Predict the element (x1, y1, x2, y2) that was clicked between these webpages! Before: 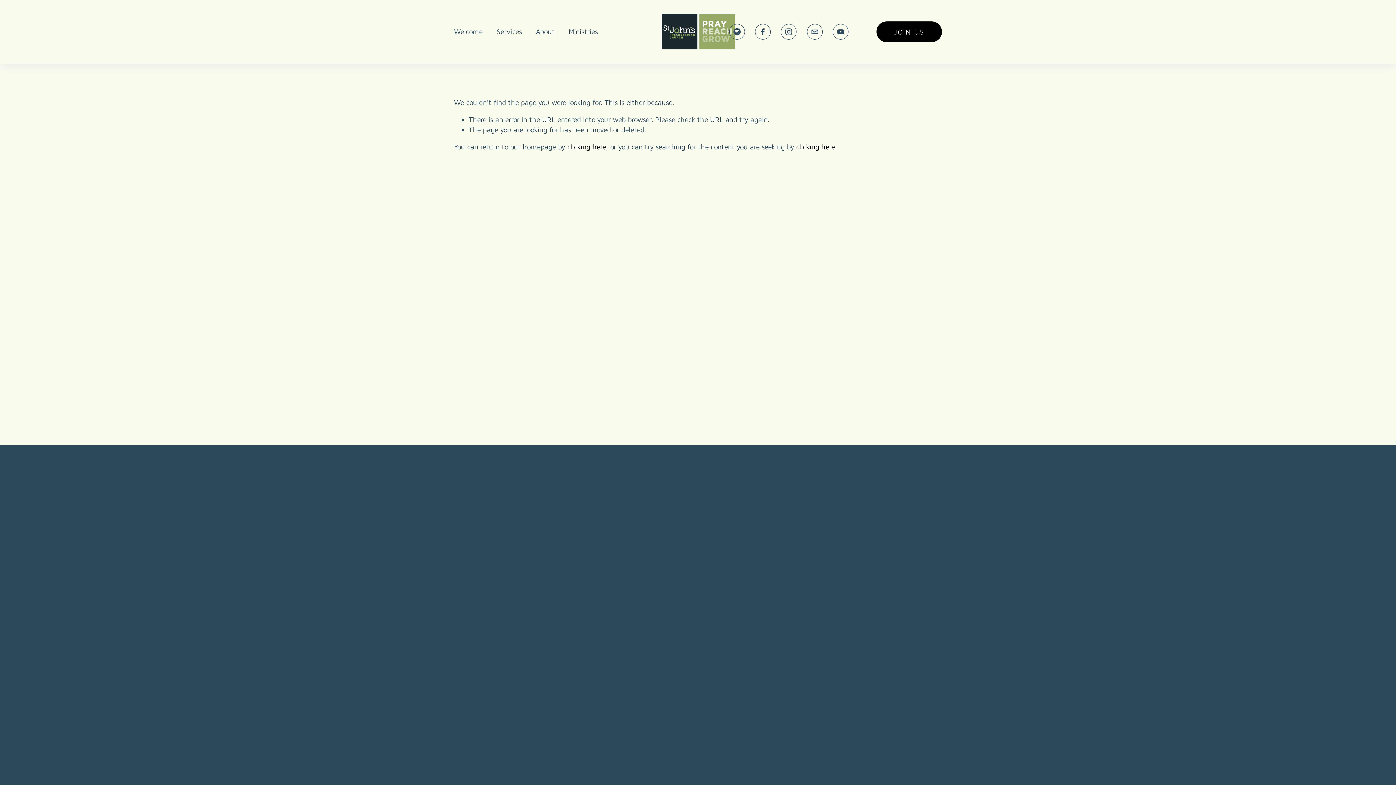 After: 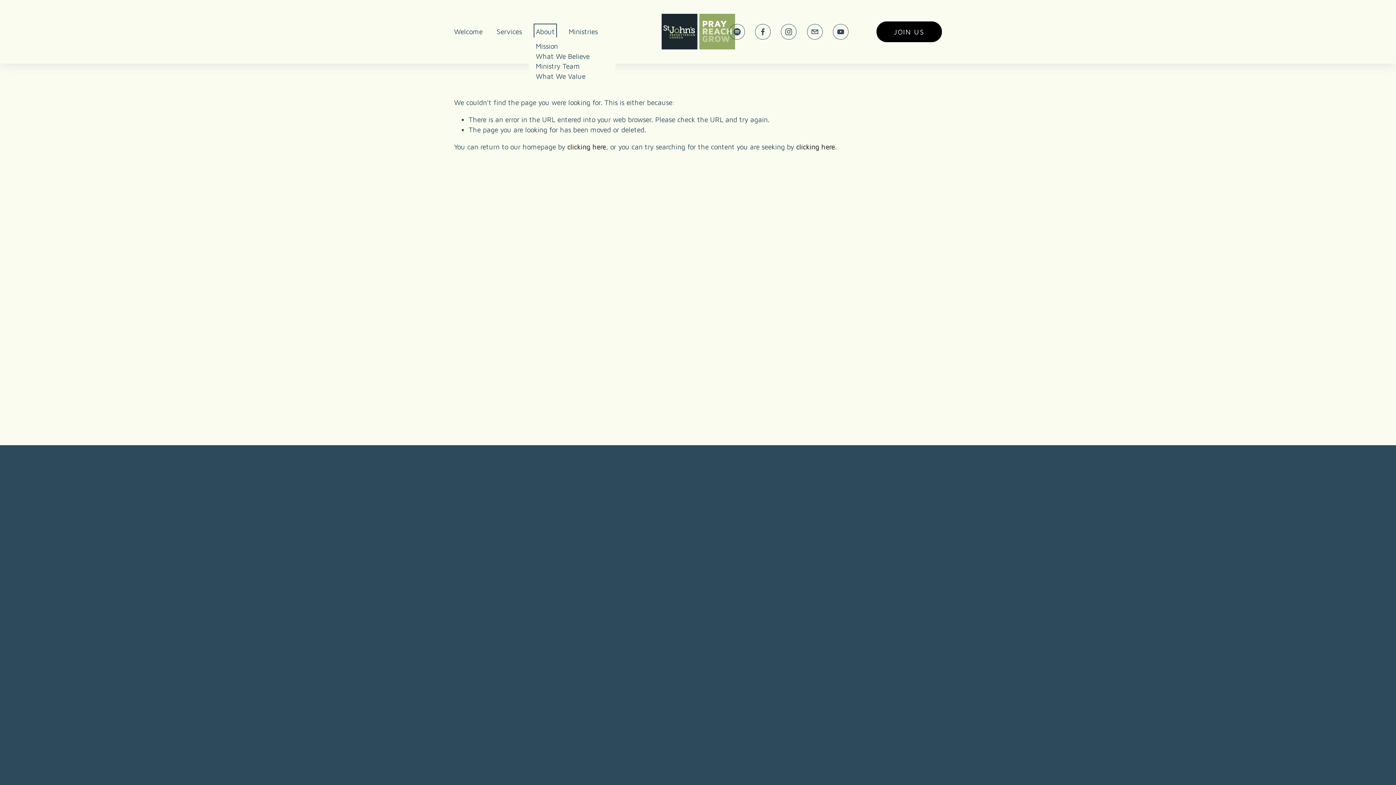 Action: label: folder dropdown bbox: (535, 25, 554, 37)